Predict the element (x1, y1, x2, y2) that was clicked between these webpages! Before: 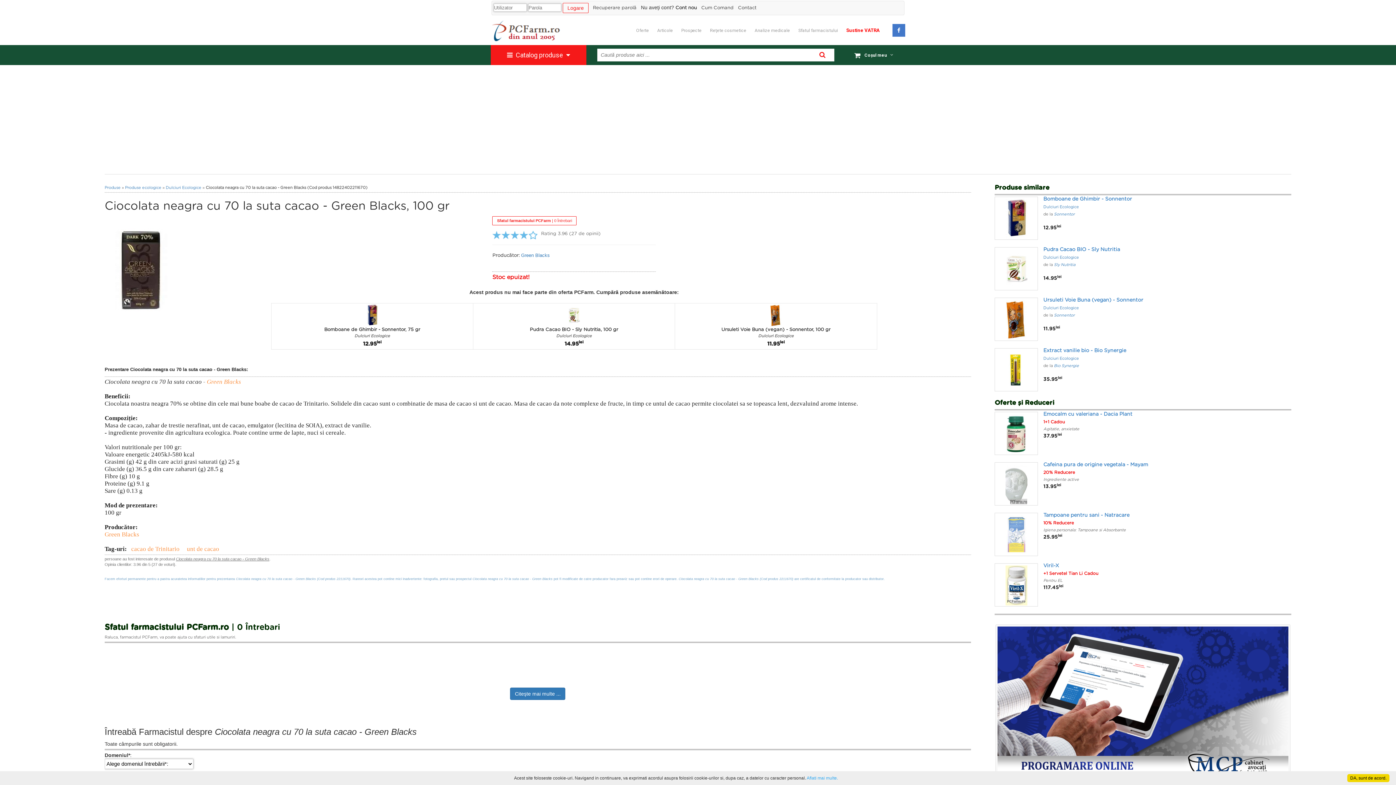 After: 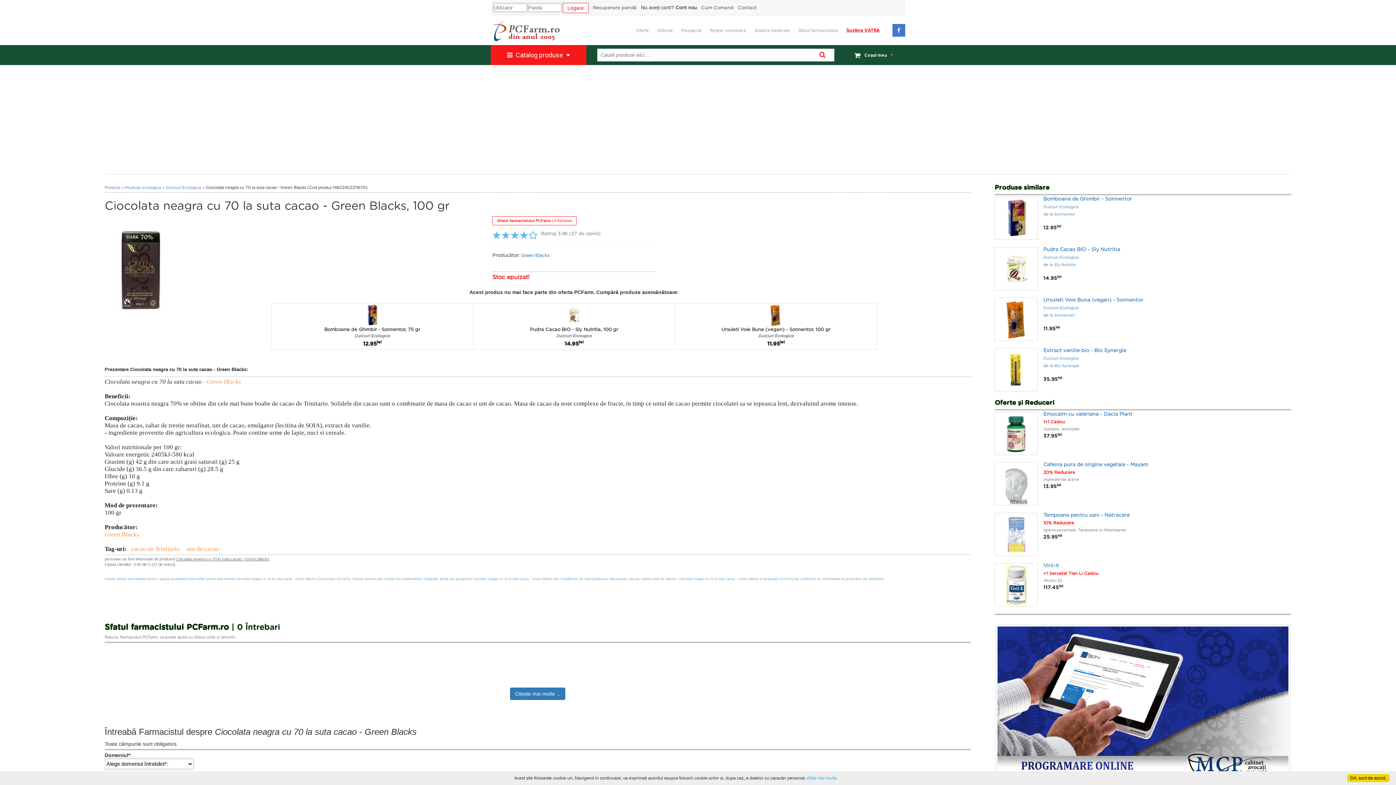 Action: bbox: (846, 16, 880, 45) label: Sustine VATRA